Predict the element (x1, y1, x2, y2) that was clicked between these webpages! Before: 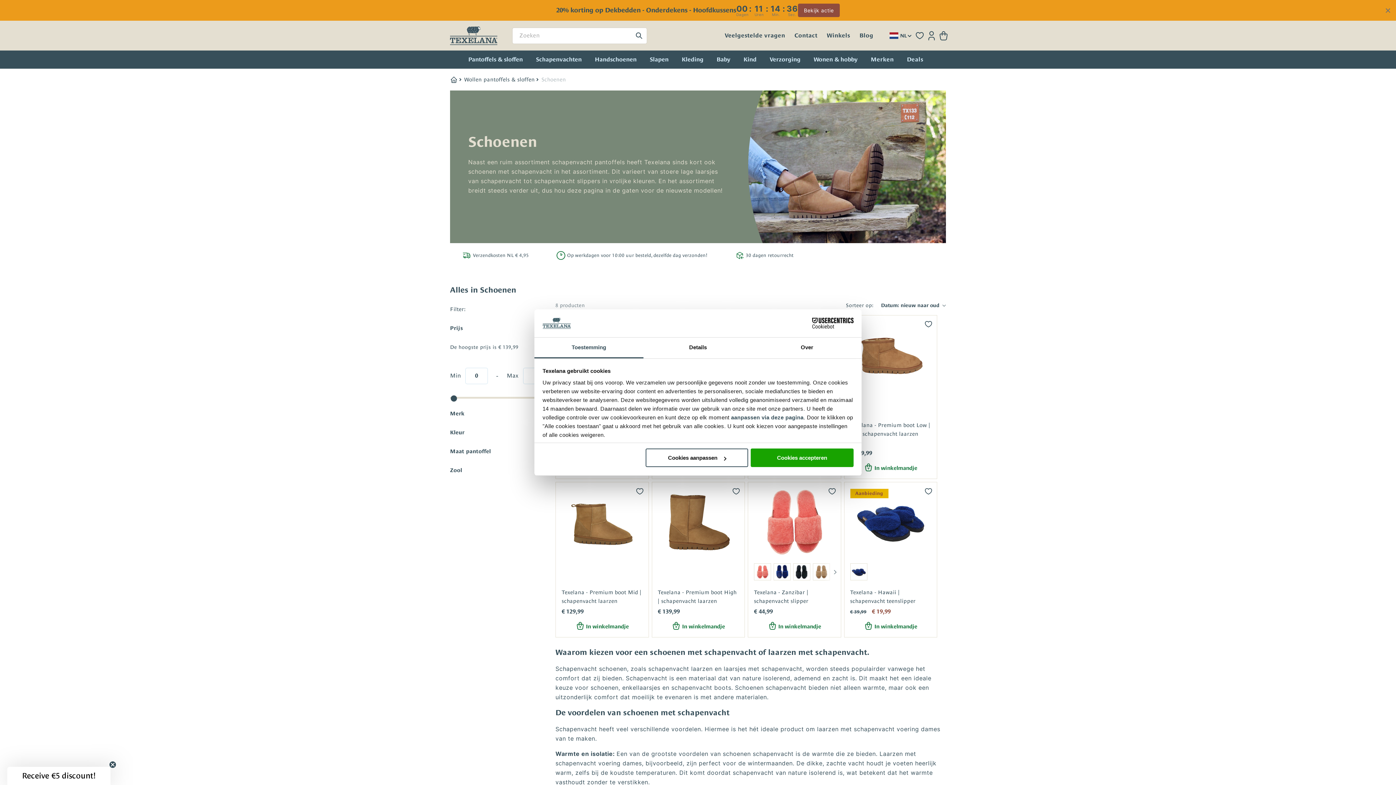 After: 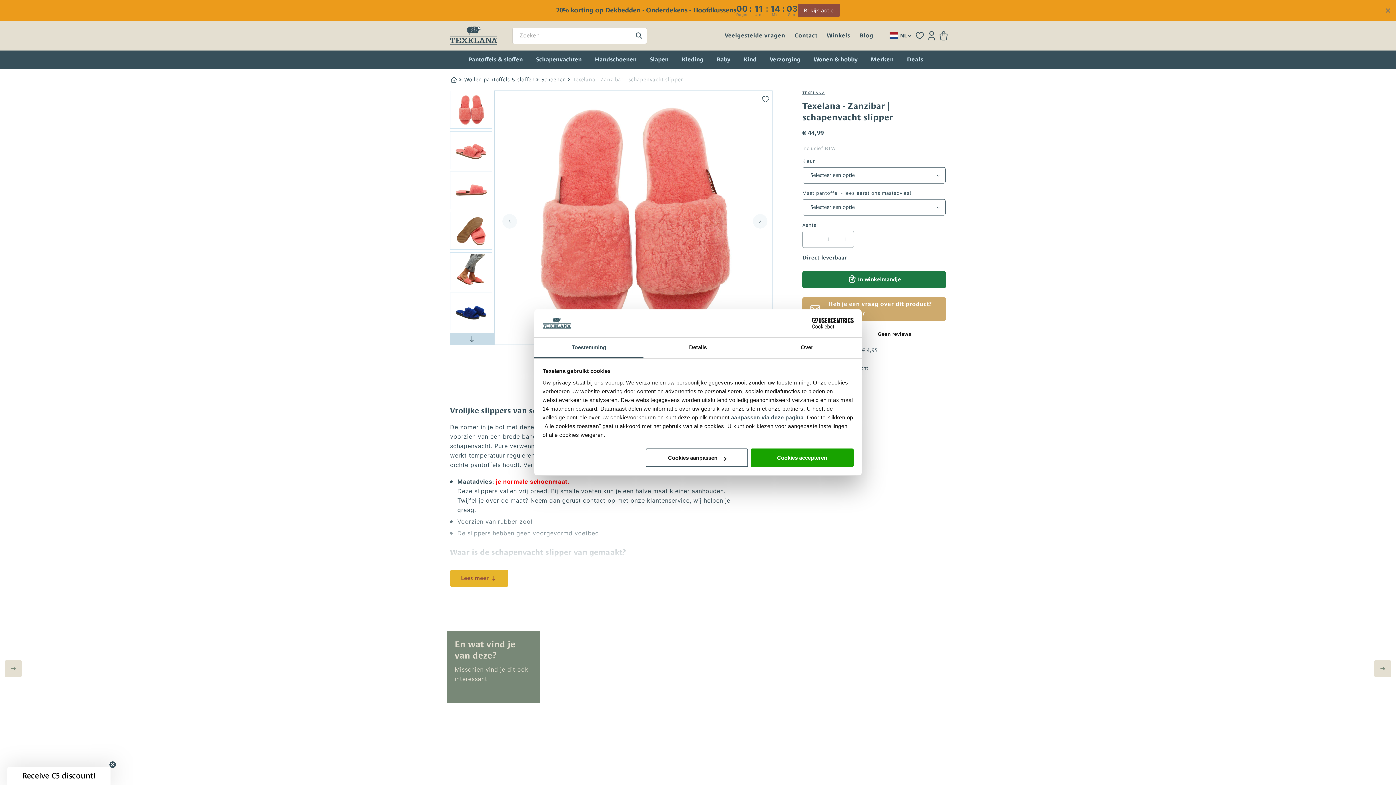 Action: bbox: (748, 482, 760, 561)